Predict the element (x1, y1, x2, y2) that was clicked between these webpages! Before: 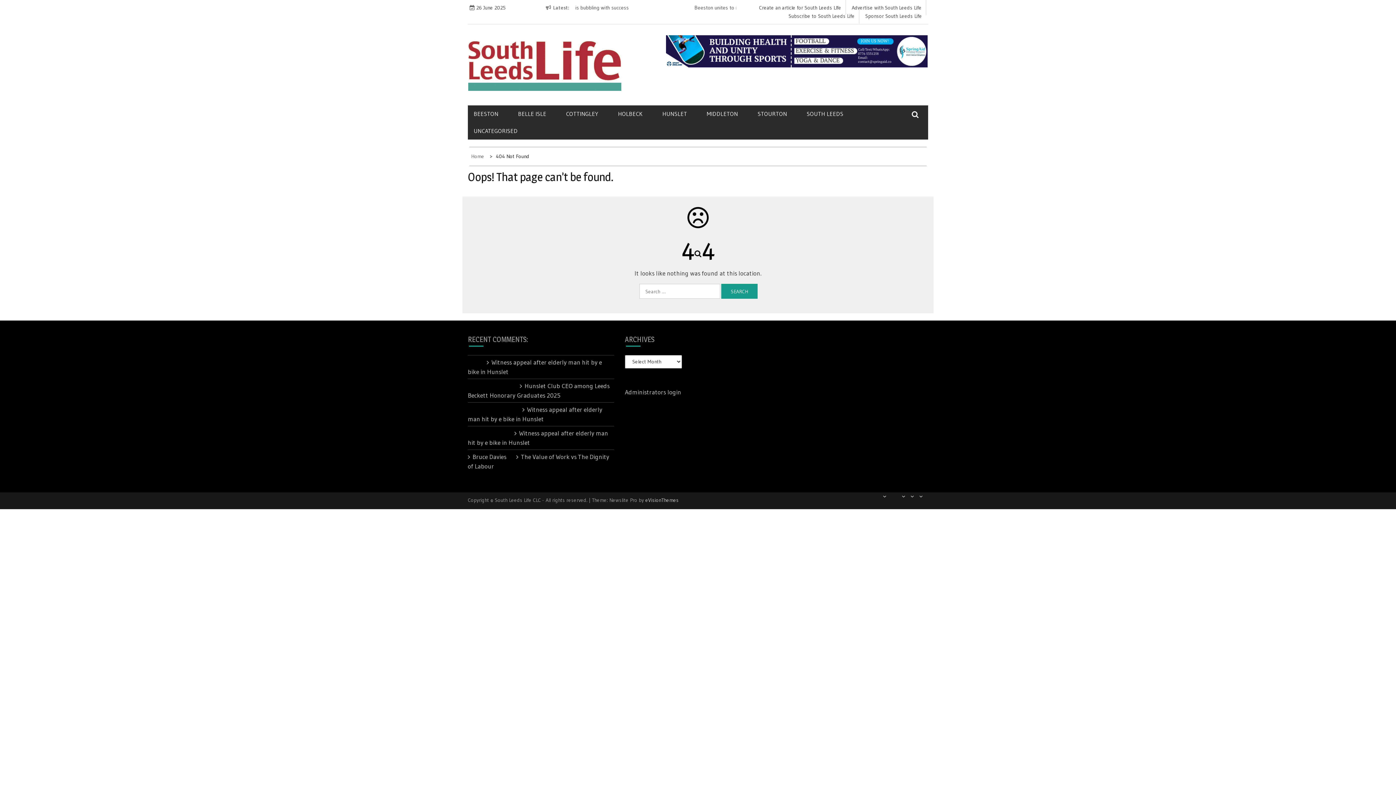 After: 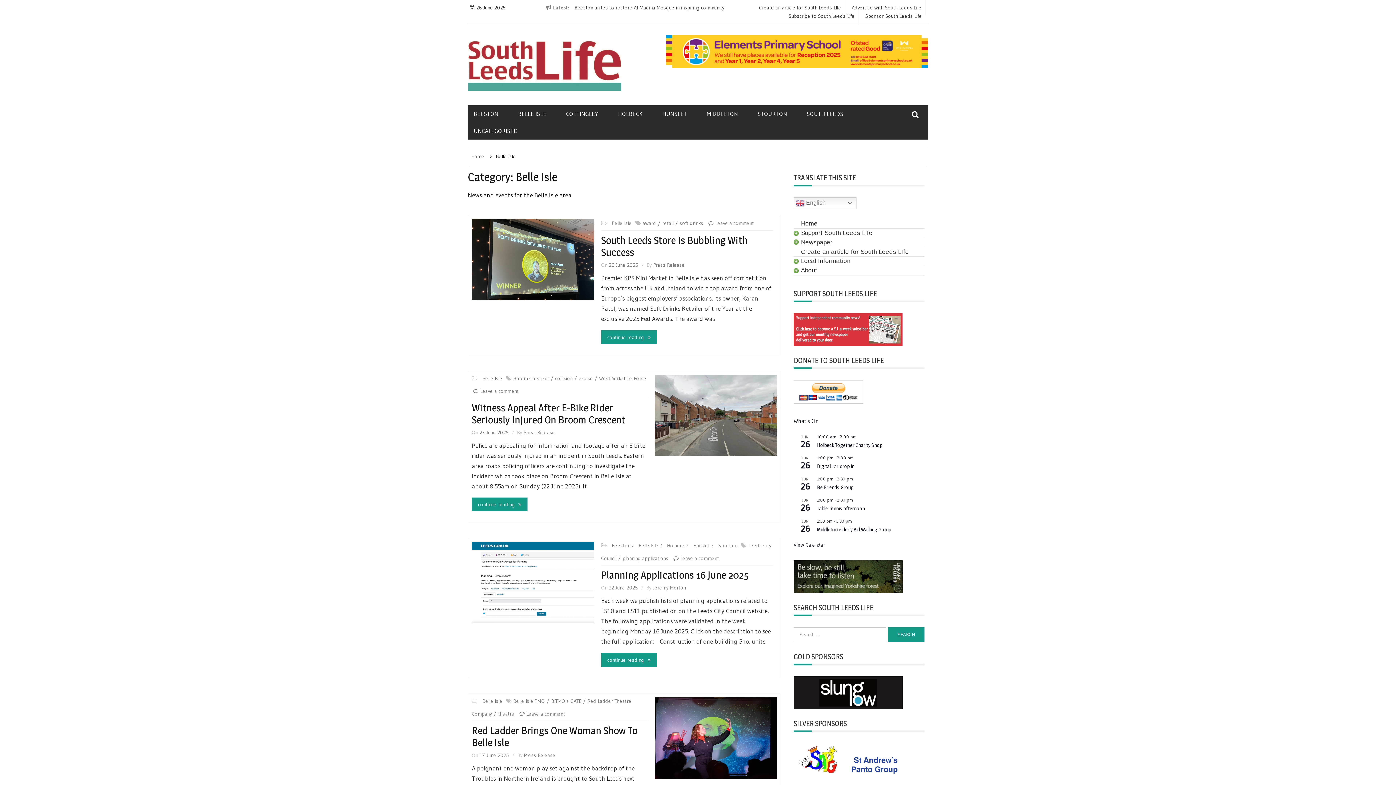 Action: label: BELLE ISLE bbox: (518, 105, 564, 122)